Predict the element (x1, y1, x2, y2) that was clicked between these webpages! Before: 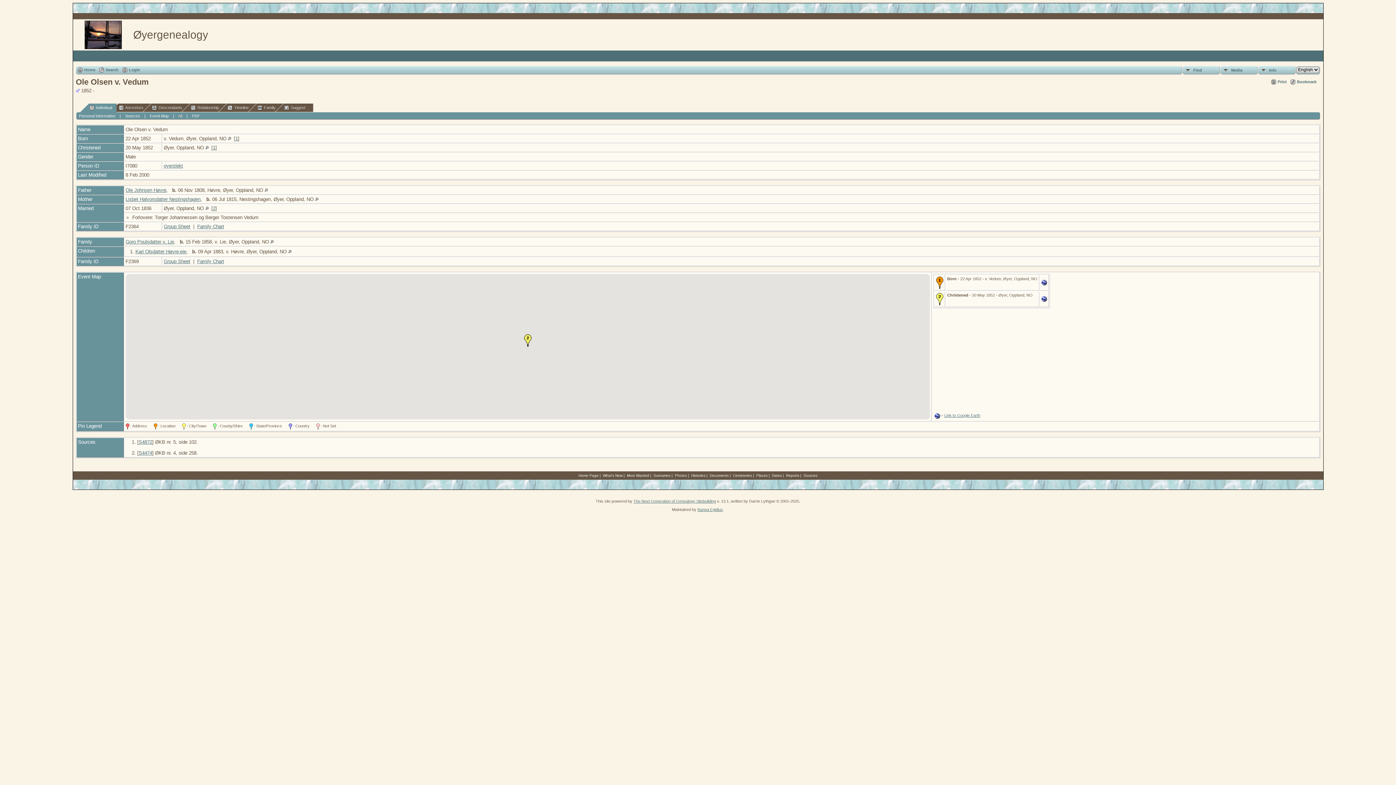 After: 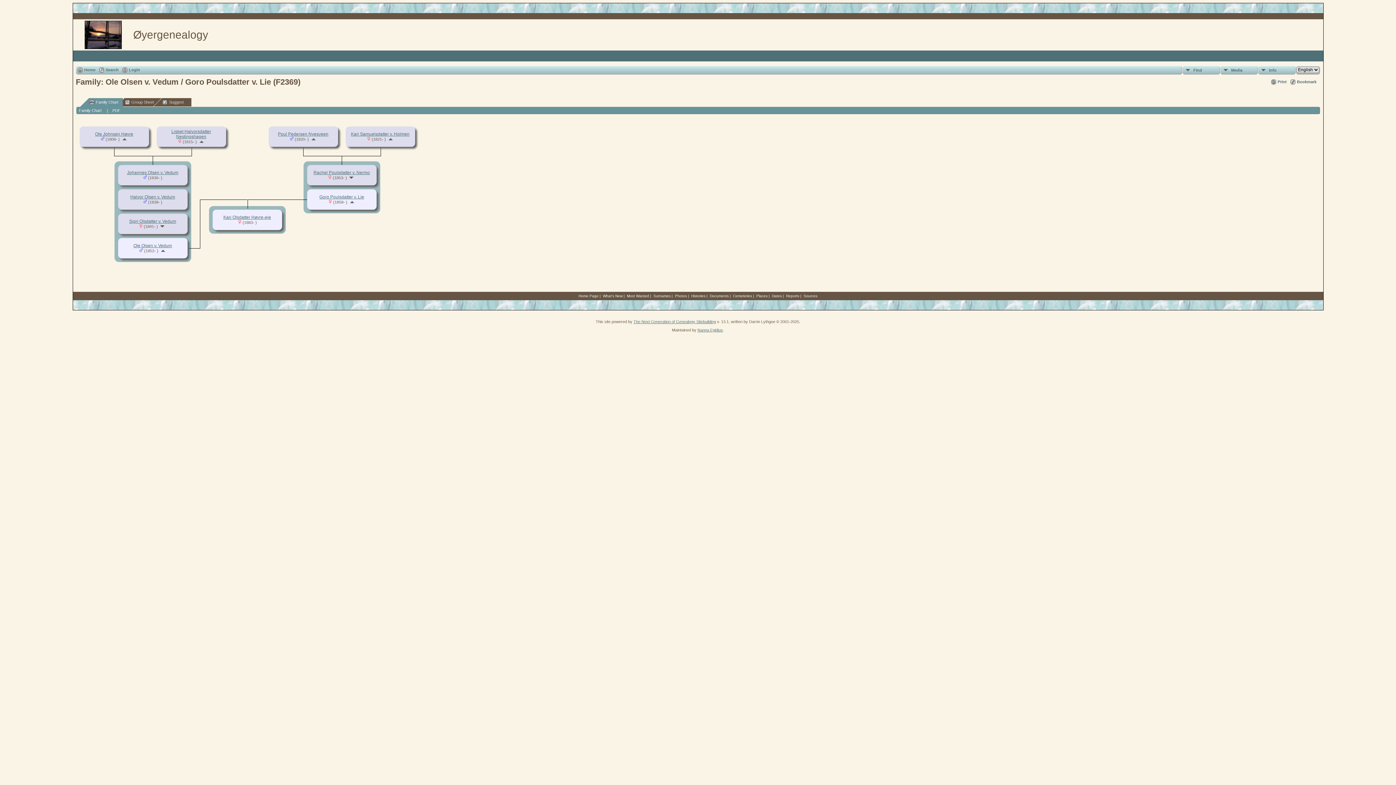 Action: label: Family Chart bbox: (197, 258, 224, 264)